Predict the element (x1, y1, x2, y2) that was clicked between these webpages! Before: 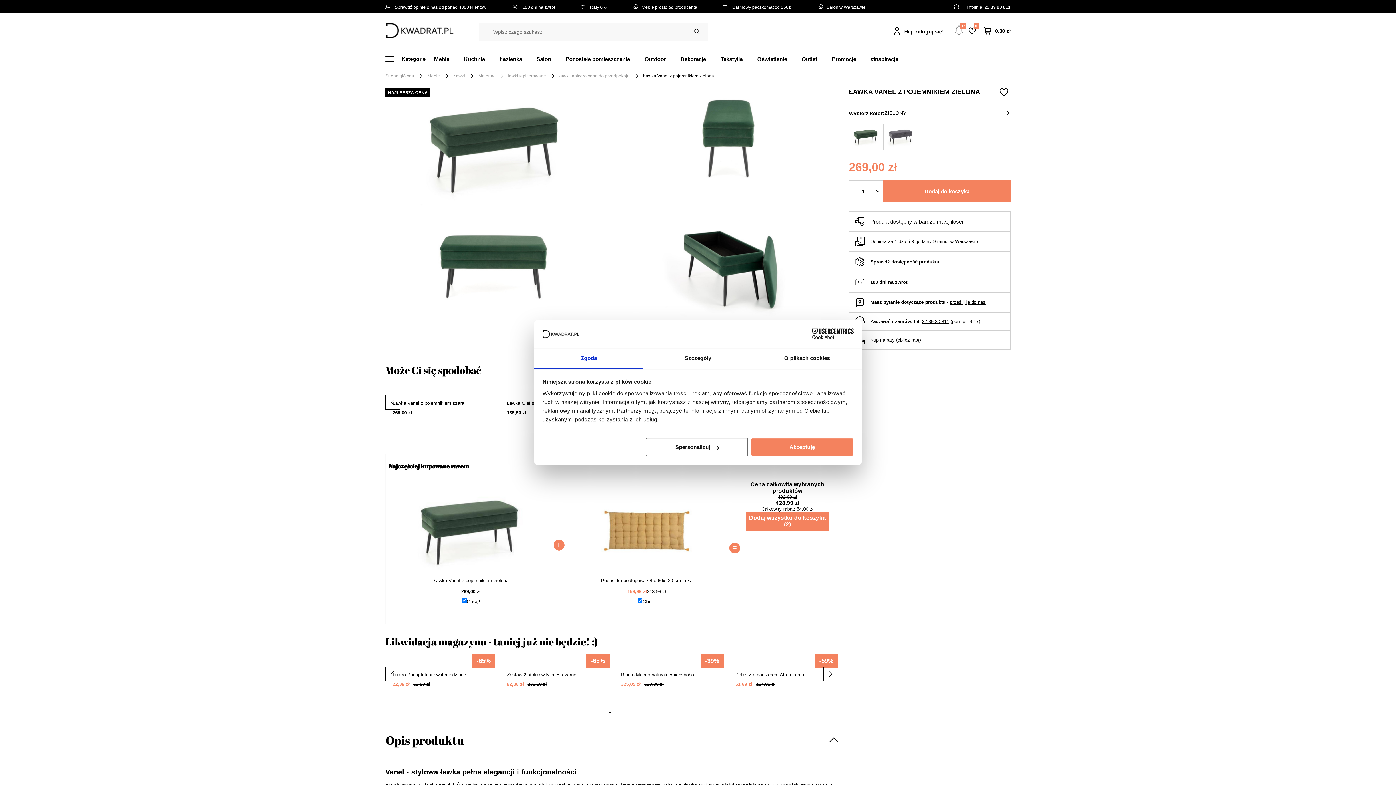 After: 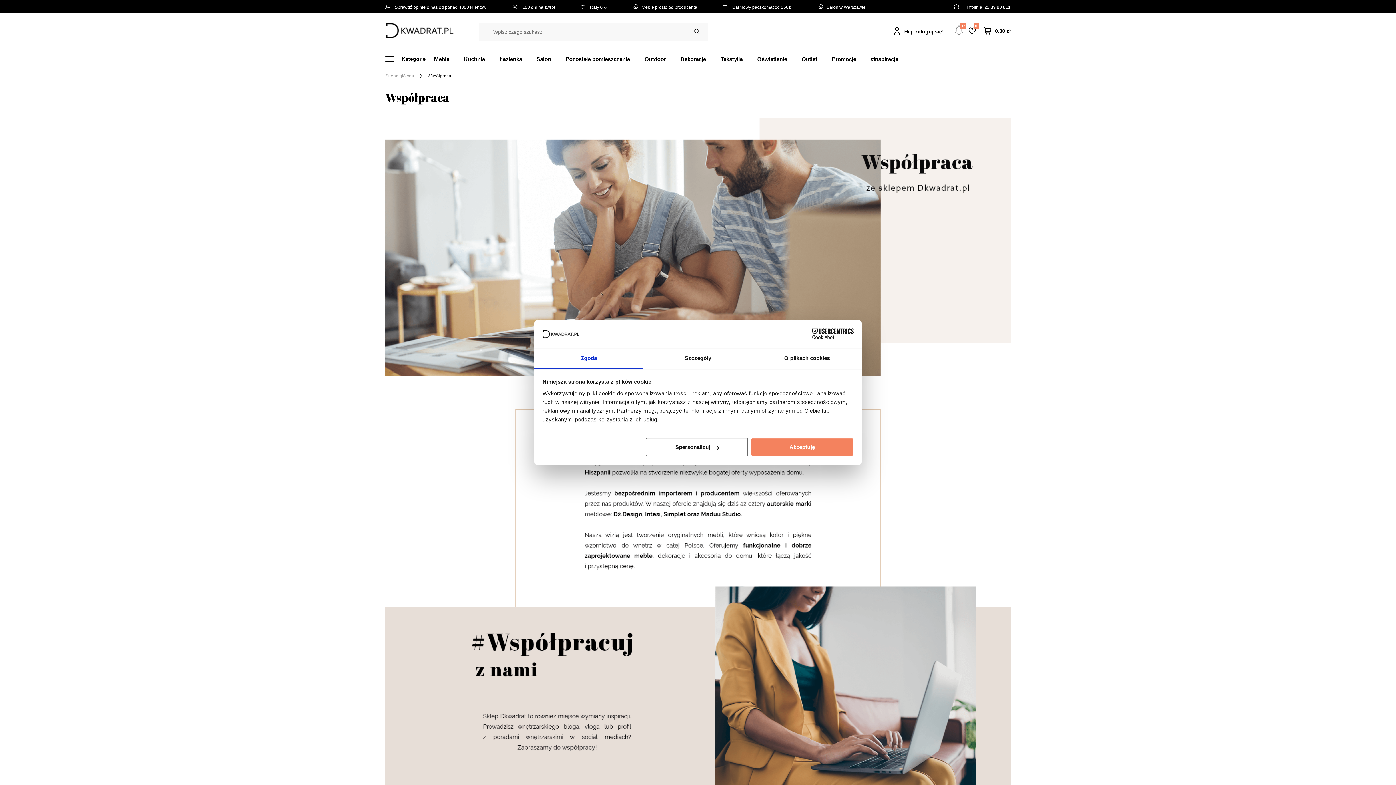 Action: bbox: (632, 4, 697, 9) label: Meble prosto od producenta